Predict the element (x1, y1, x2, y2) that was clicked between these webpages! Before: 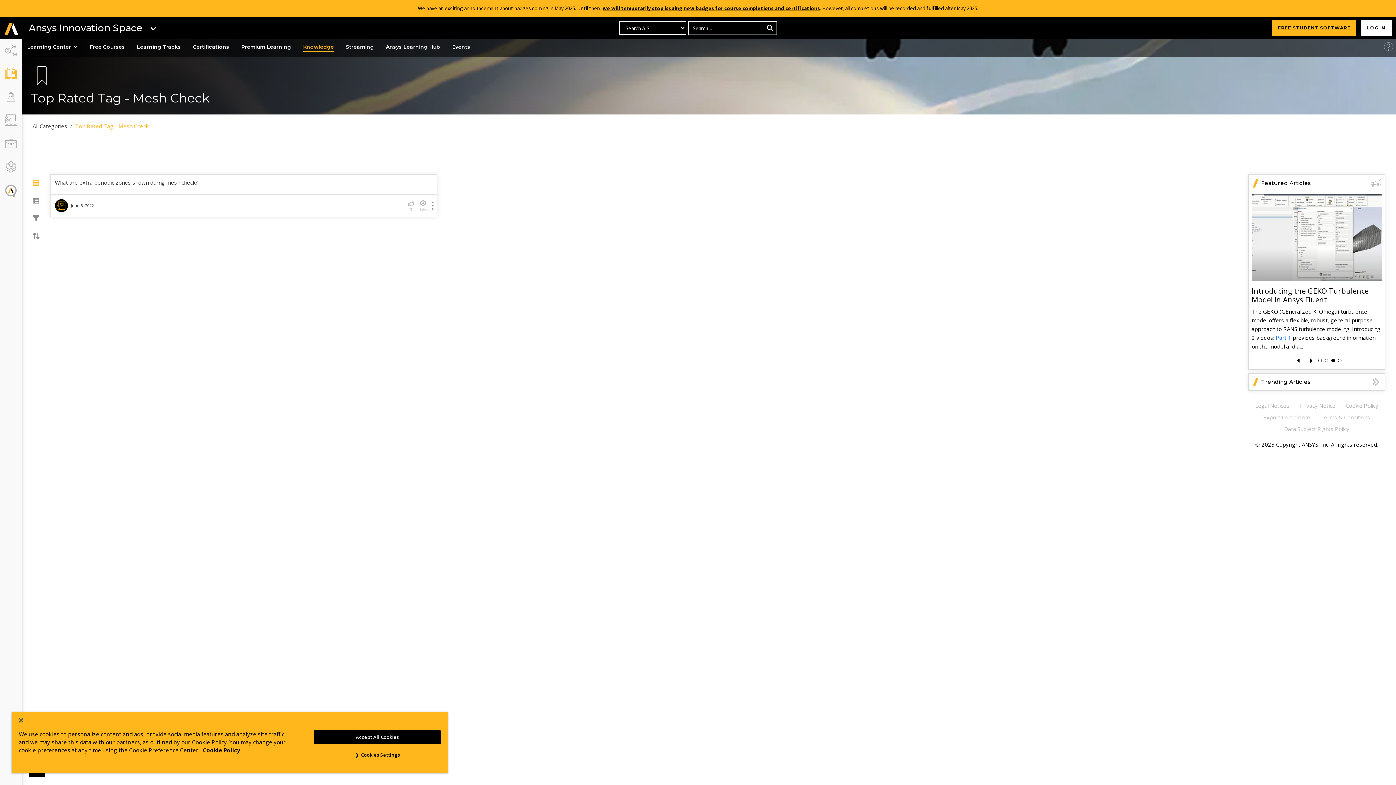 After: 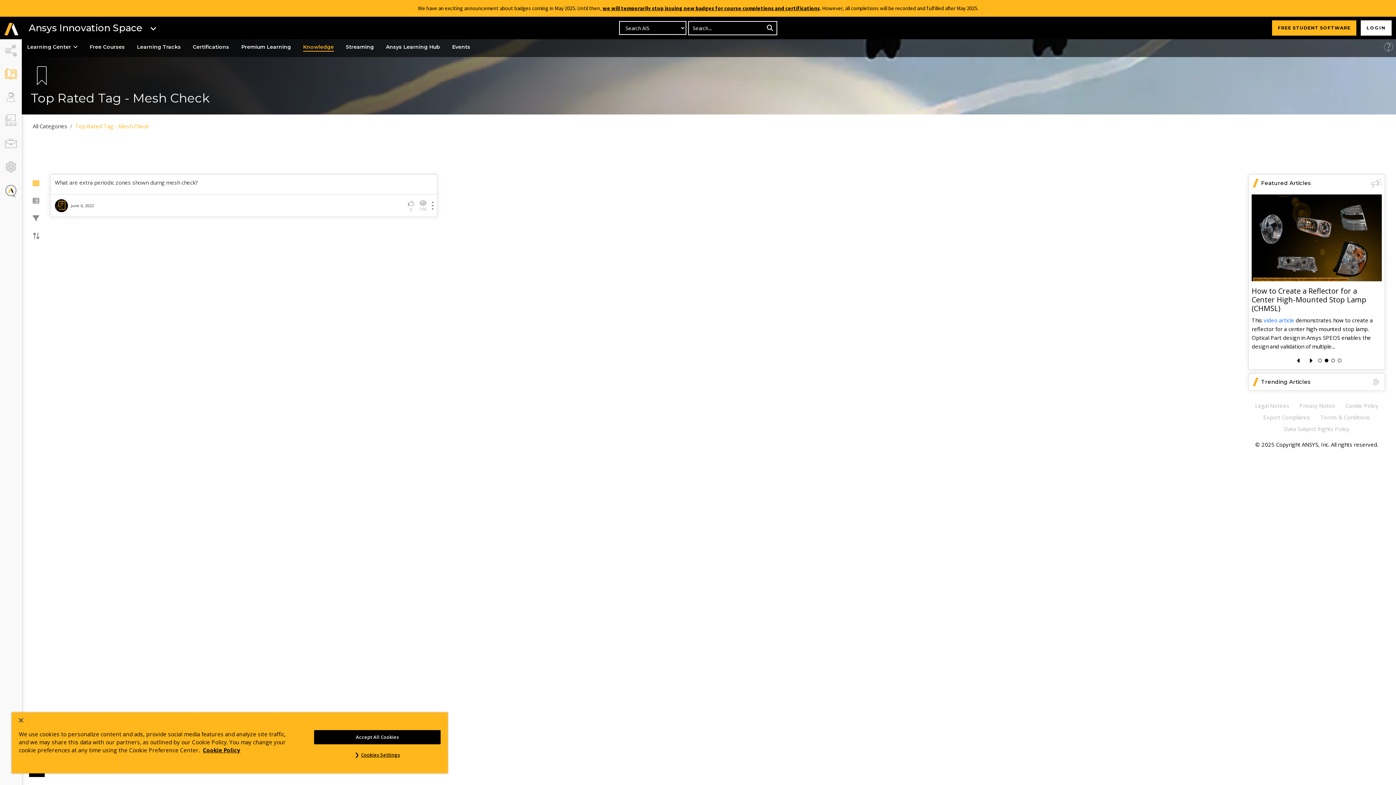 Action: bbox: (1306, 326, 1315, 334)